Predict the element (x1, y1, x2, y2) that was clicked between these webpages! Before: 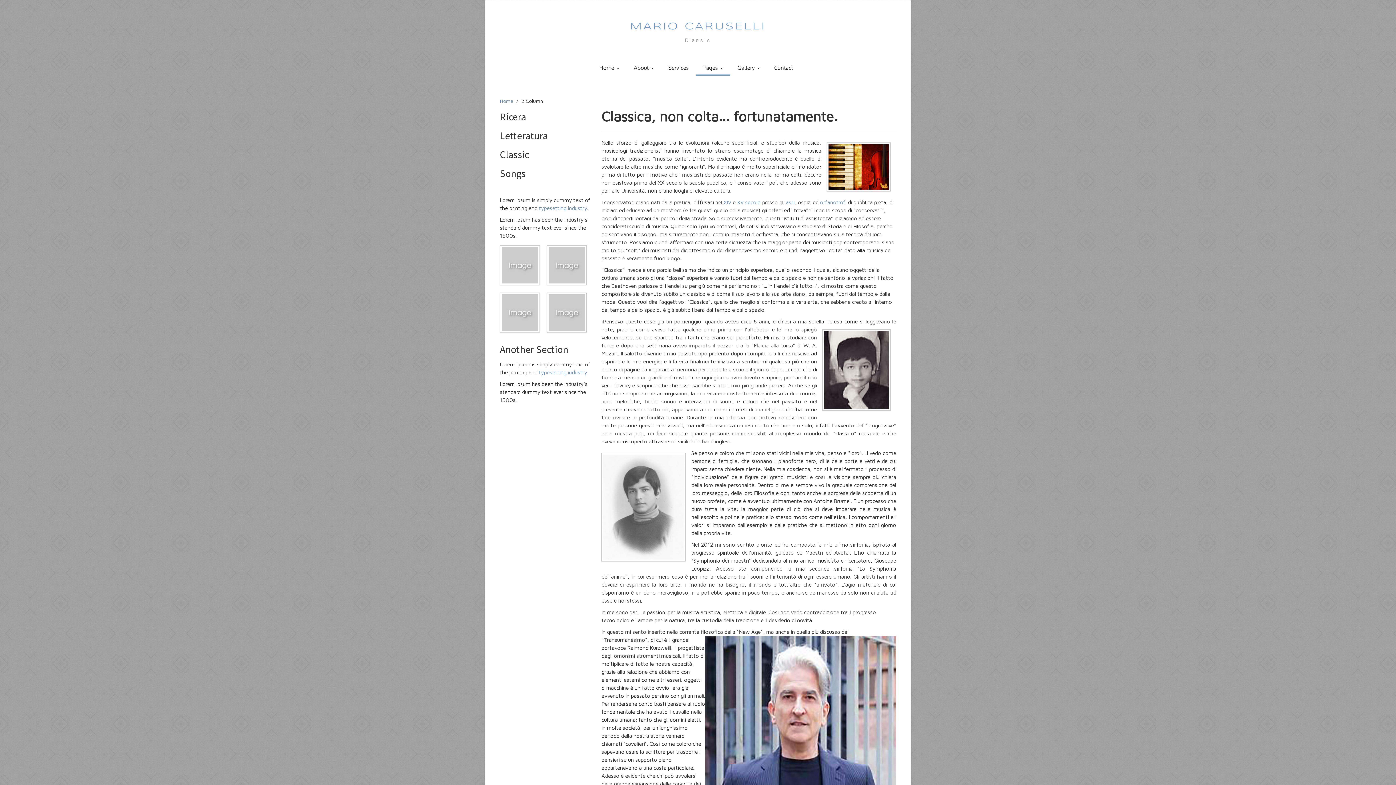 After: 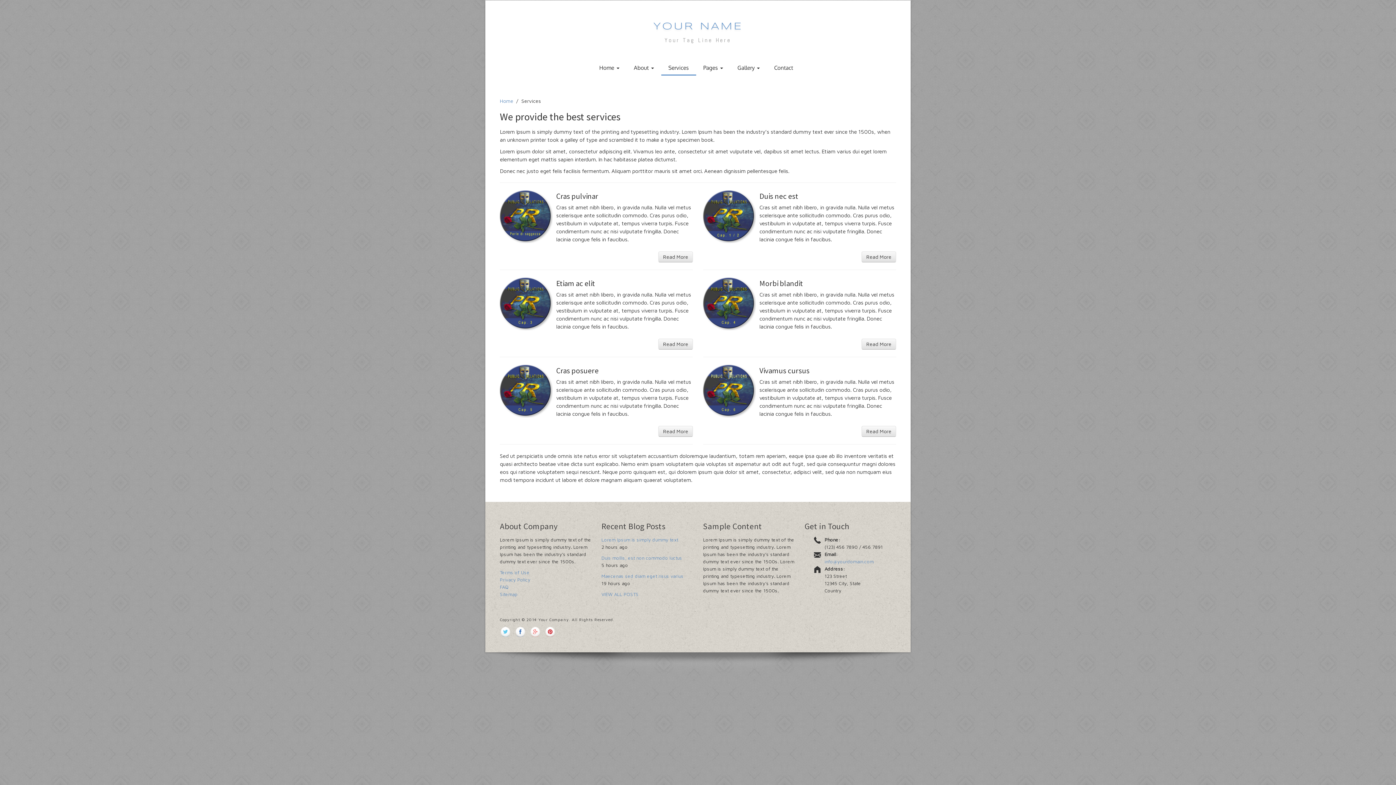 Action: label: Services bbox: (661, 61, 696, 74)